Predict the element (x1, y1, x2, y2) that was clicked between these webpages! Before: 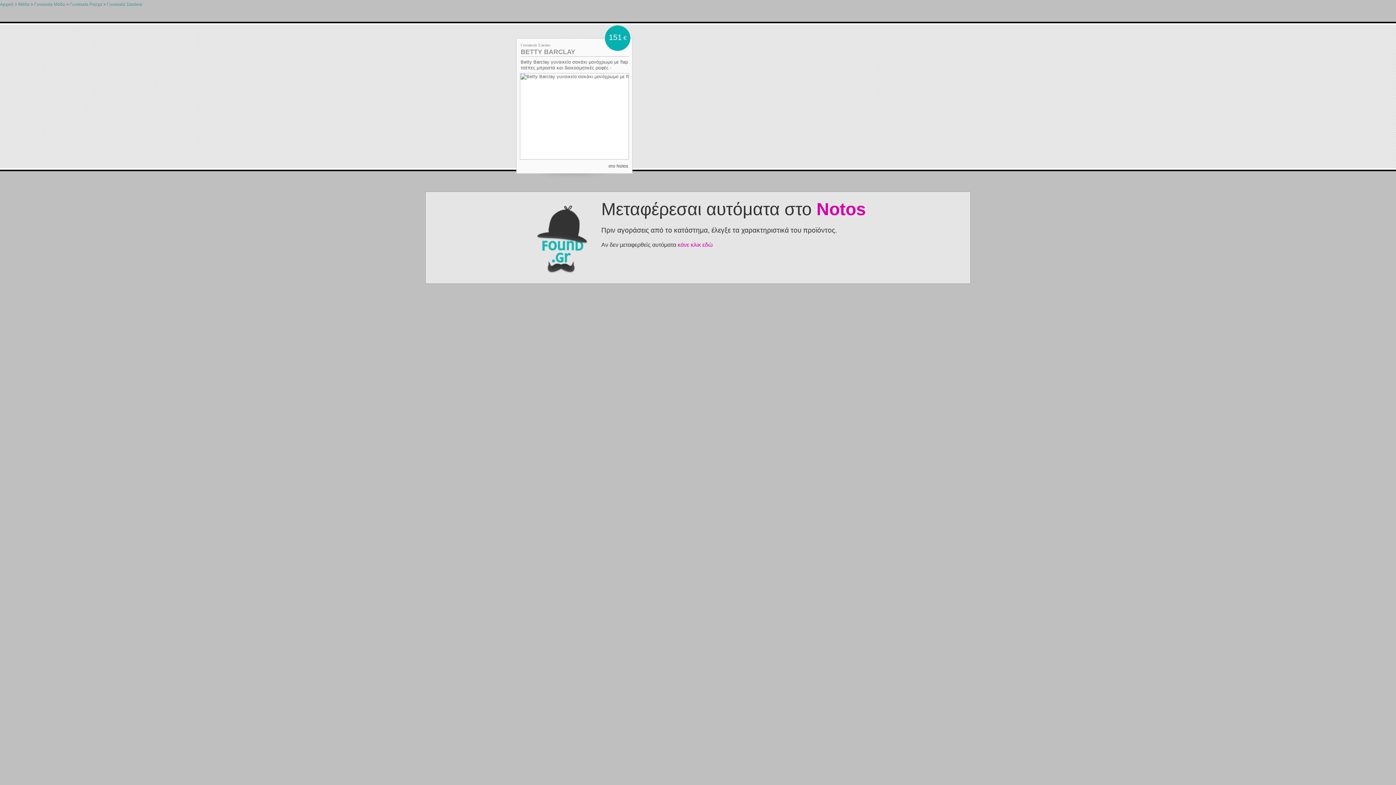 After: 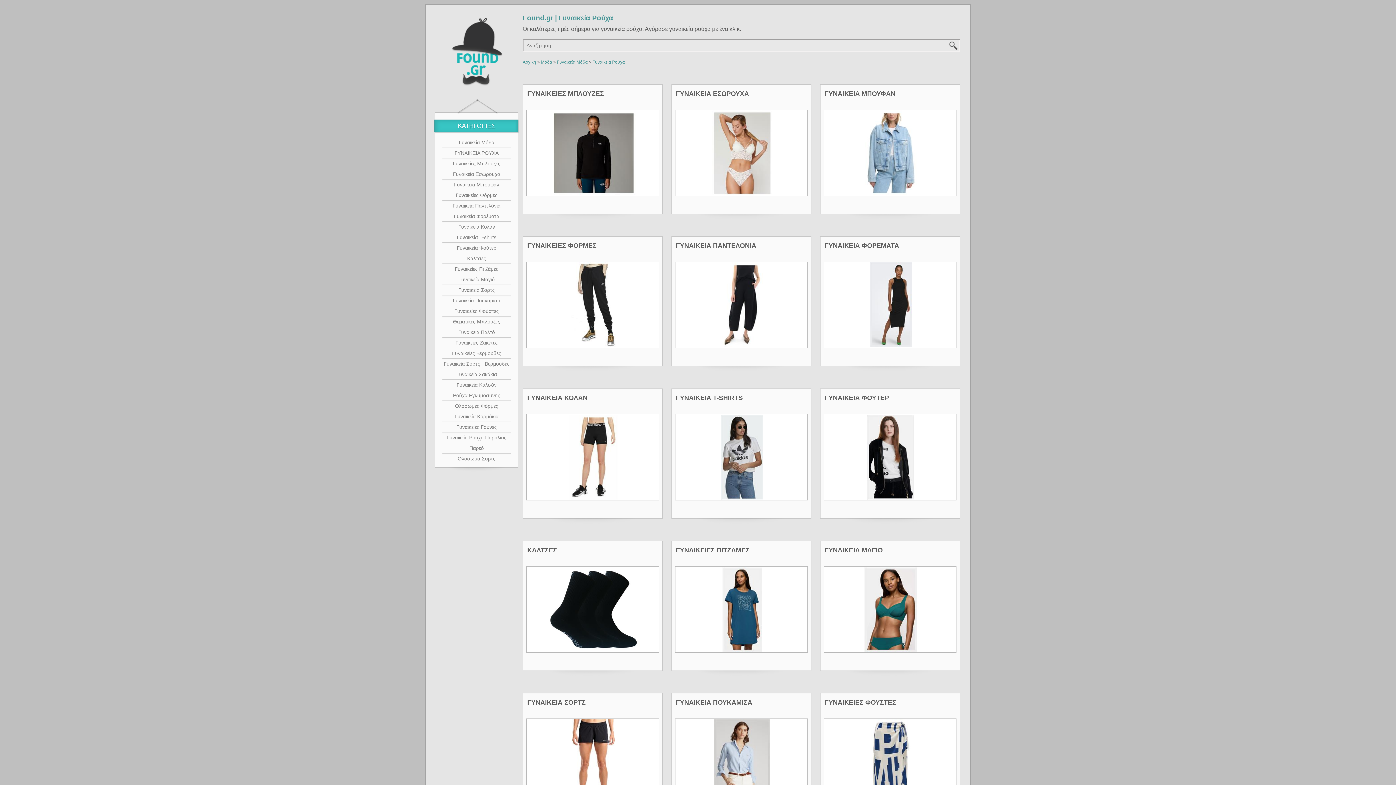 Action: bbox: (69, 1, 102, 6) label: Γυναικεία Ρούχα